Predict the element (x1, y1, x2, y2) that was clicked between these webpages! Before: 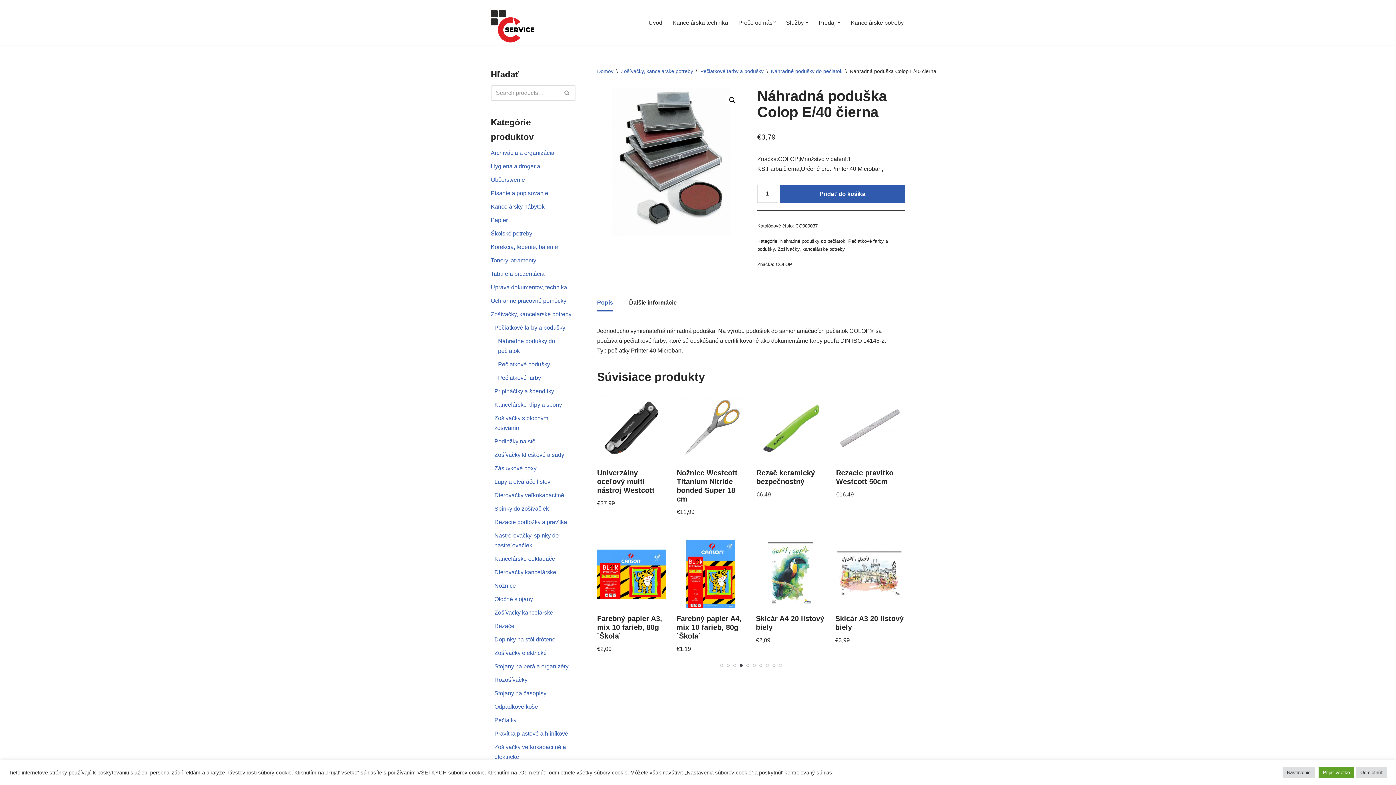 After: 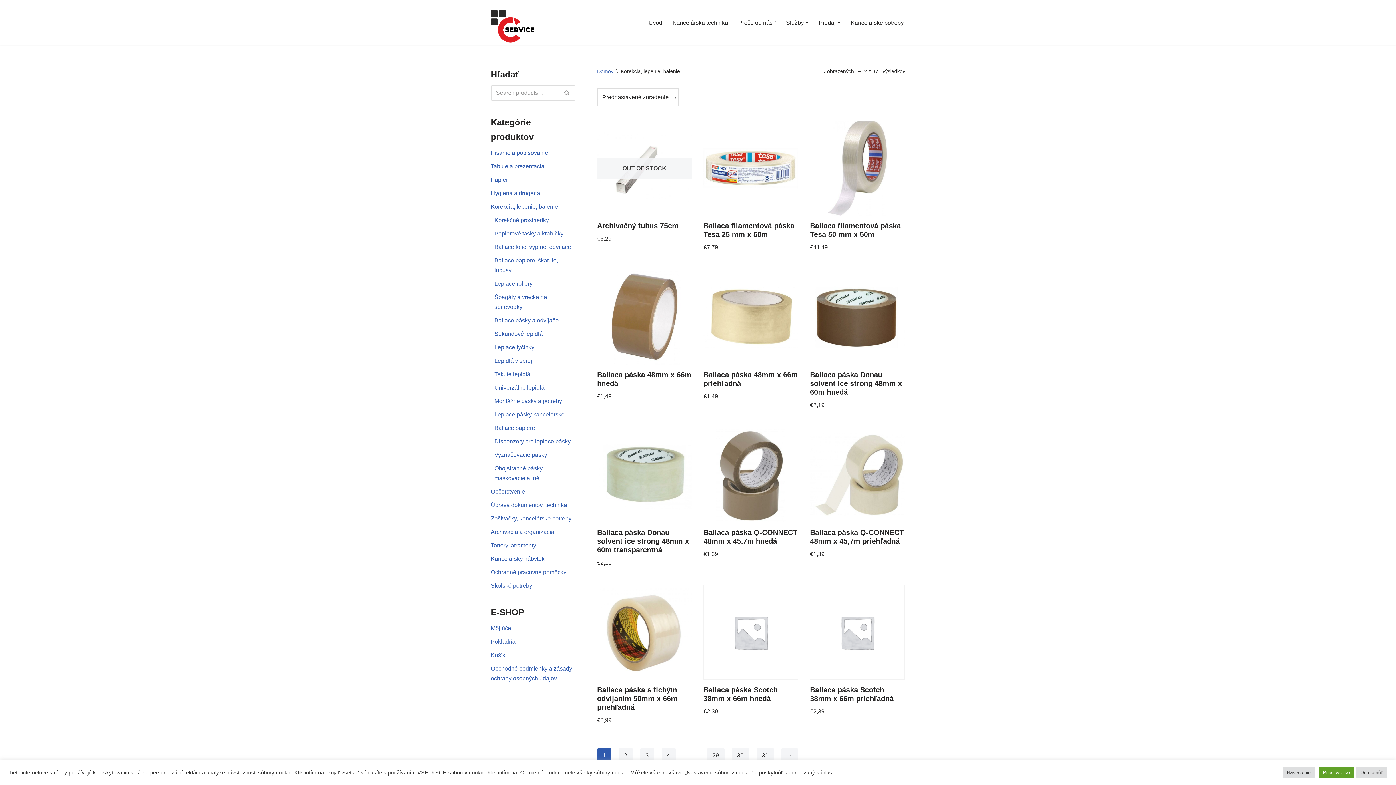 Action: label: Korekcia, lepenie, balenie bbox: (490, 243, 558, 250)